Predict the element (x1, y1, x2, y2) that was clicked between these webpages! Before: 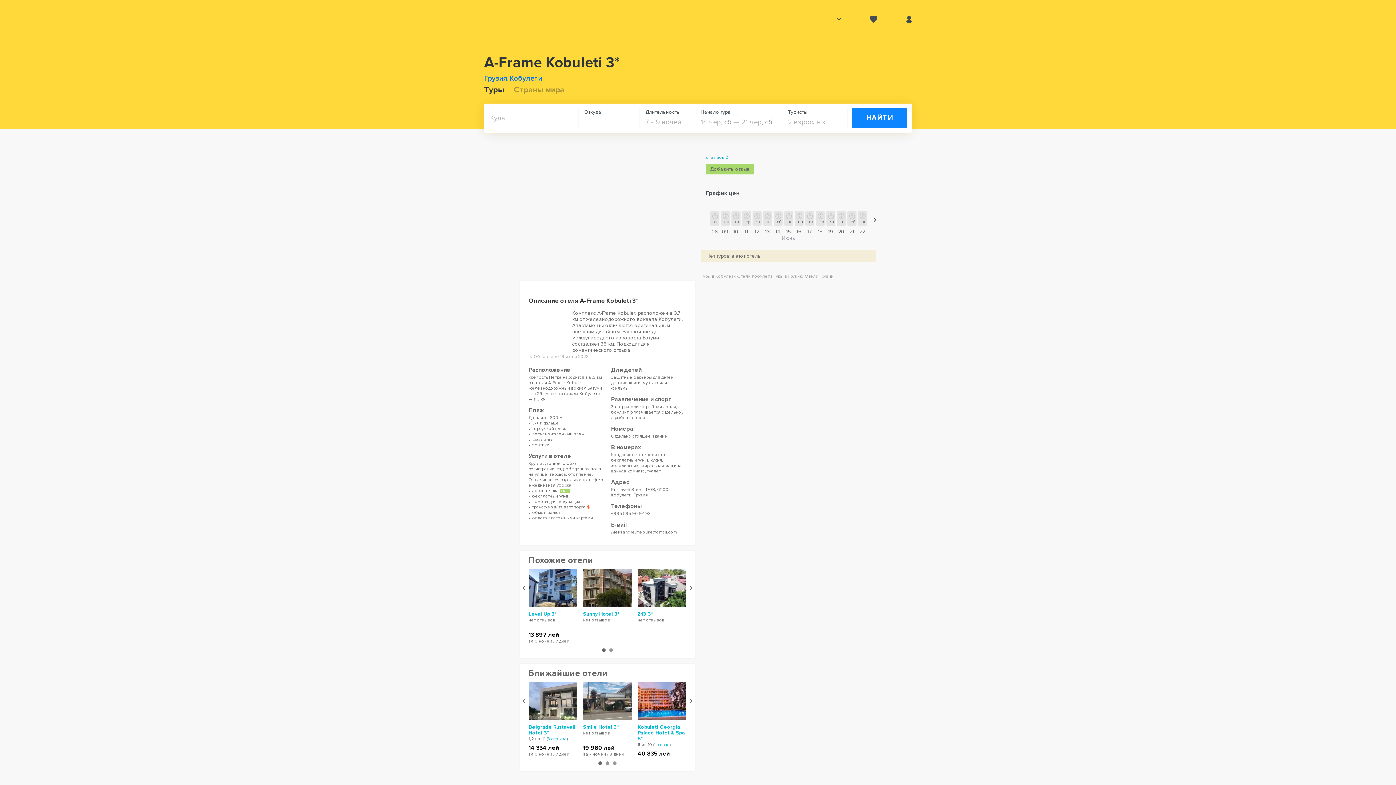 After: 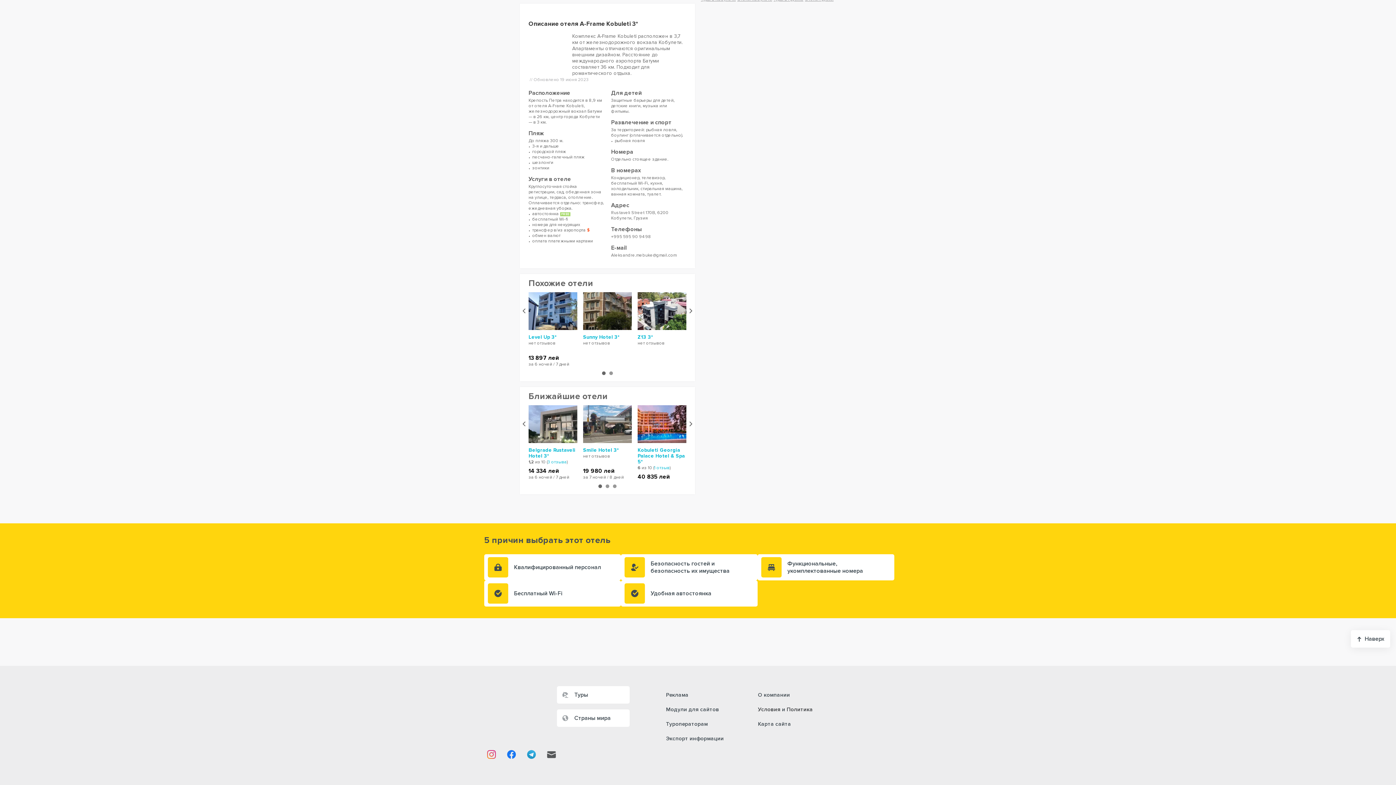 Action: bbox: (706, 164, 754, 174) label: Добавить отзыв